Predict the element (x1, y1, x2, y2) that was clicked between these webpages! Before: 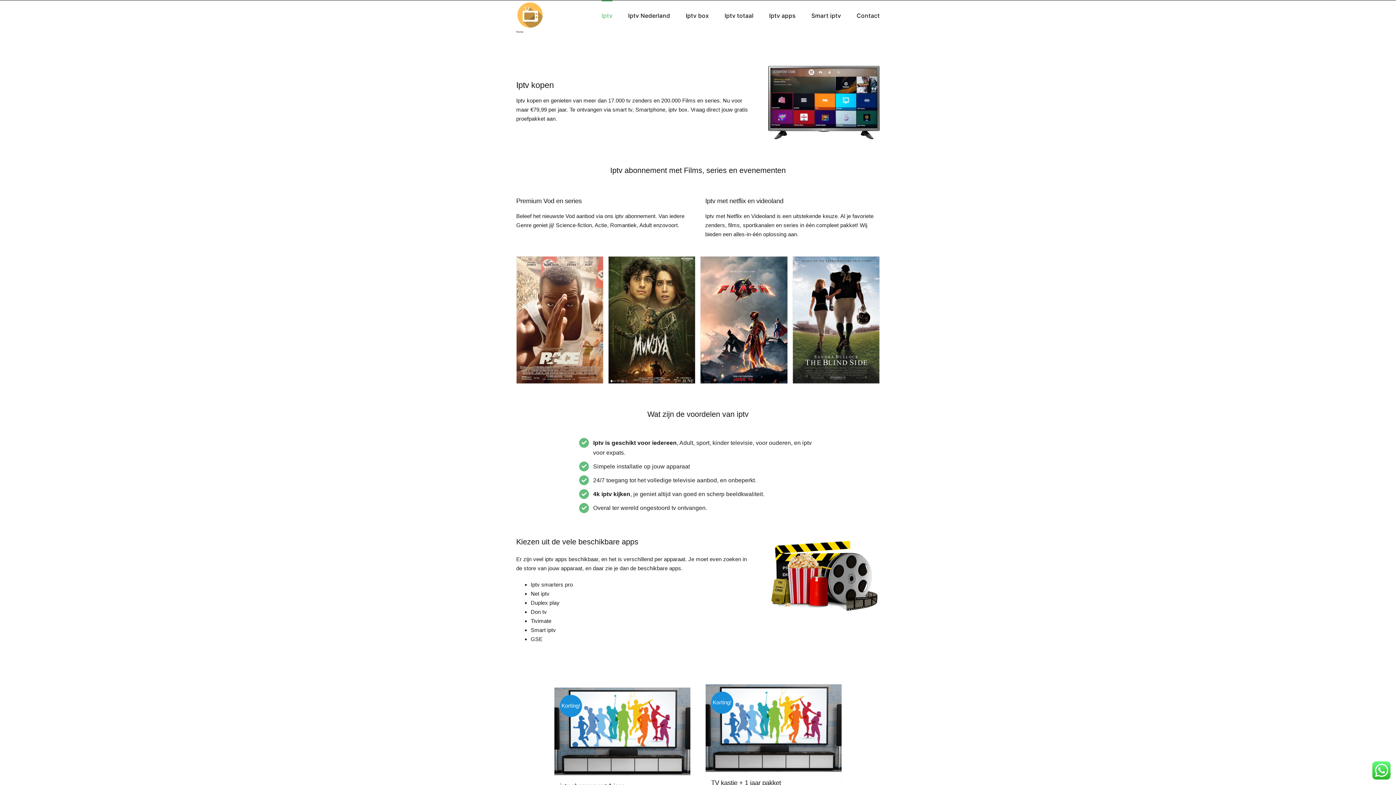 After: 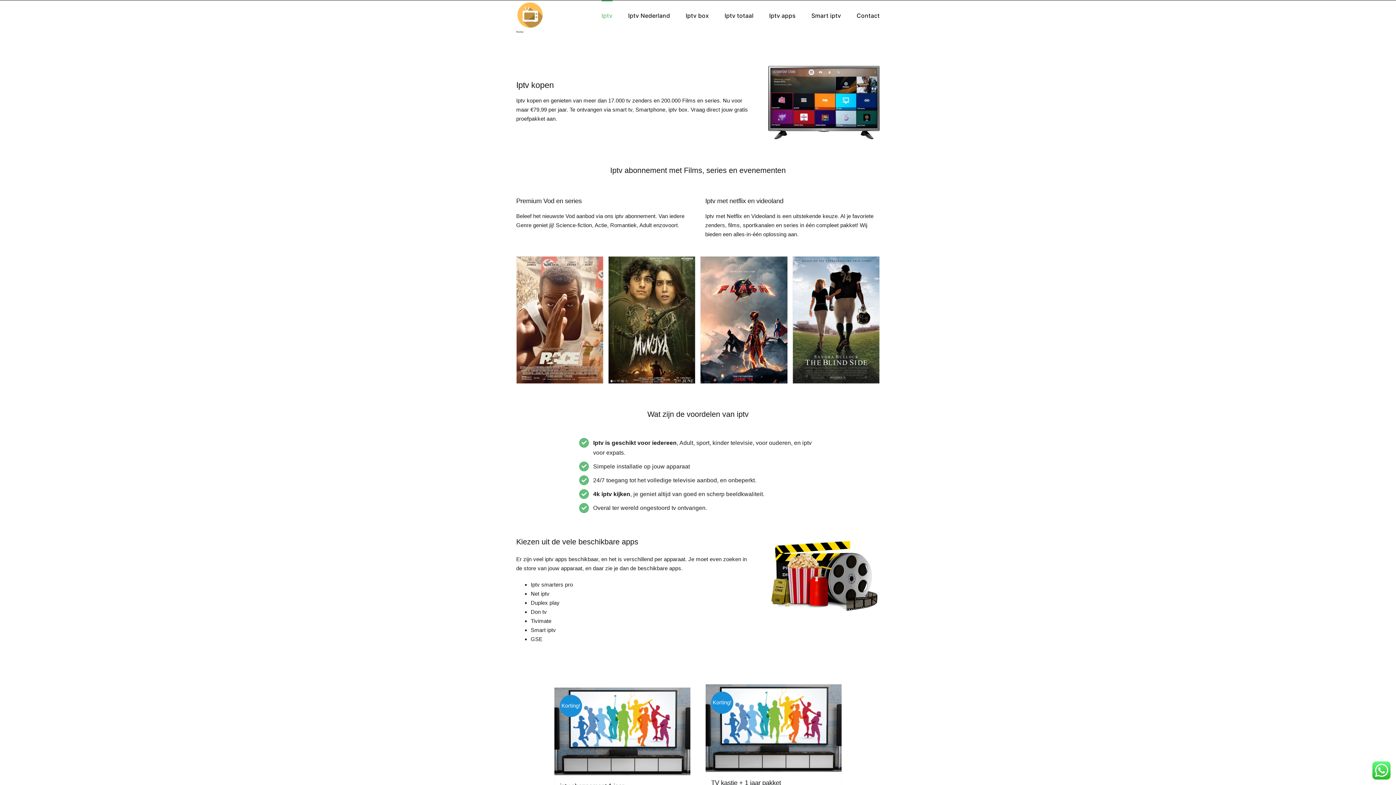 Action: bbox: (516, 1, 543, 28)